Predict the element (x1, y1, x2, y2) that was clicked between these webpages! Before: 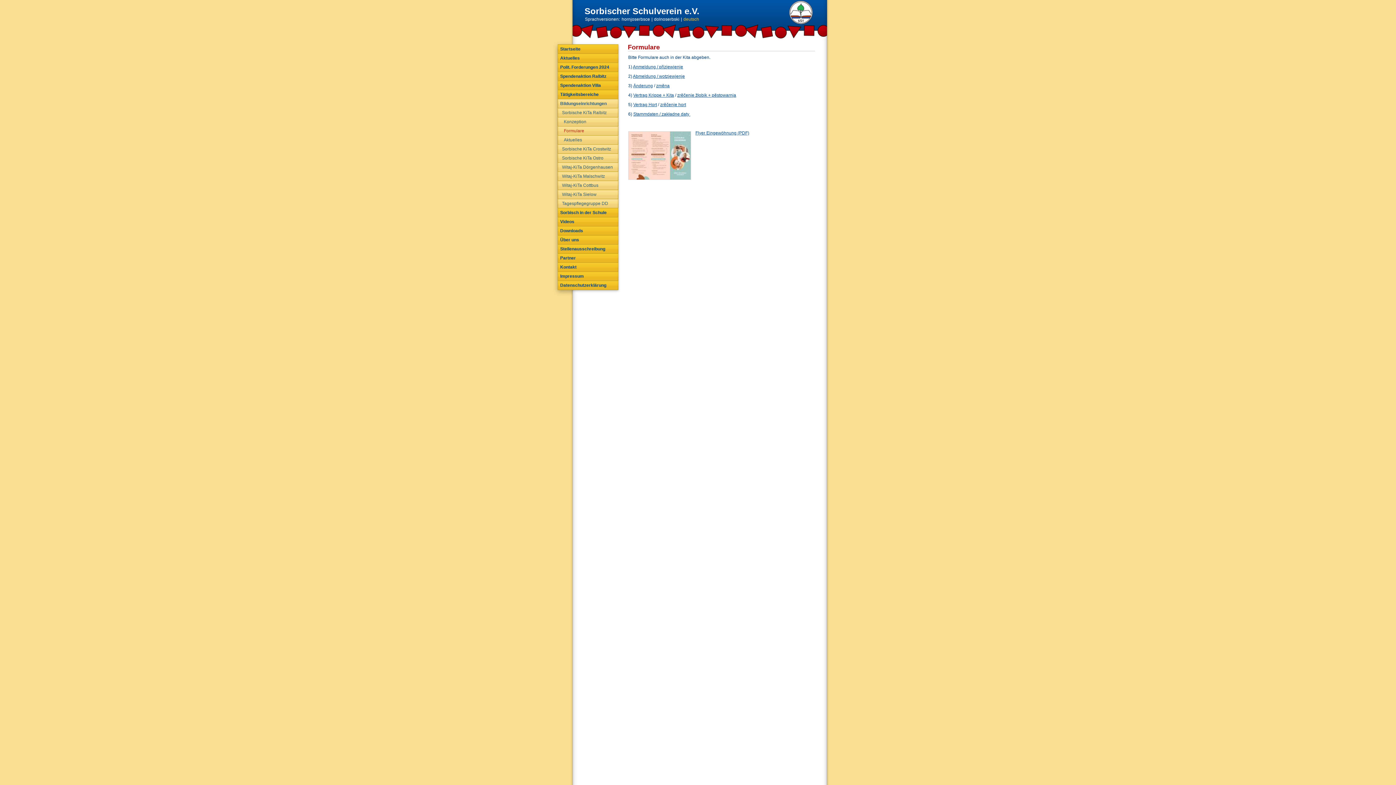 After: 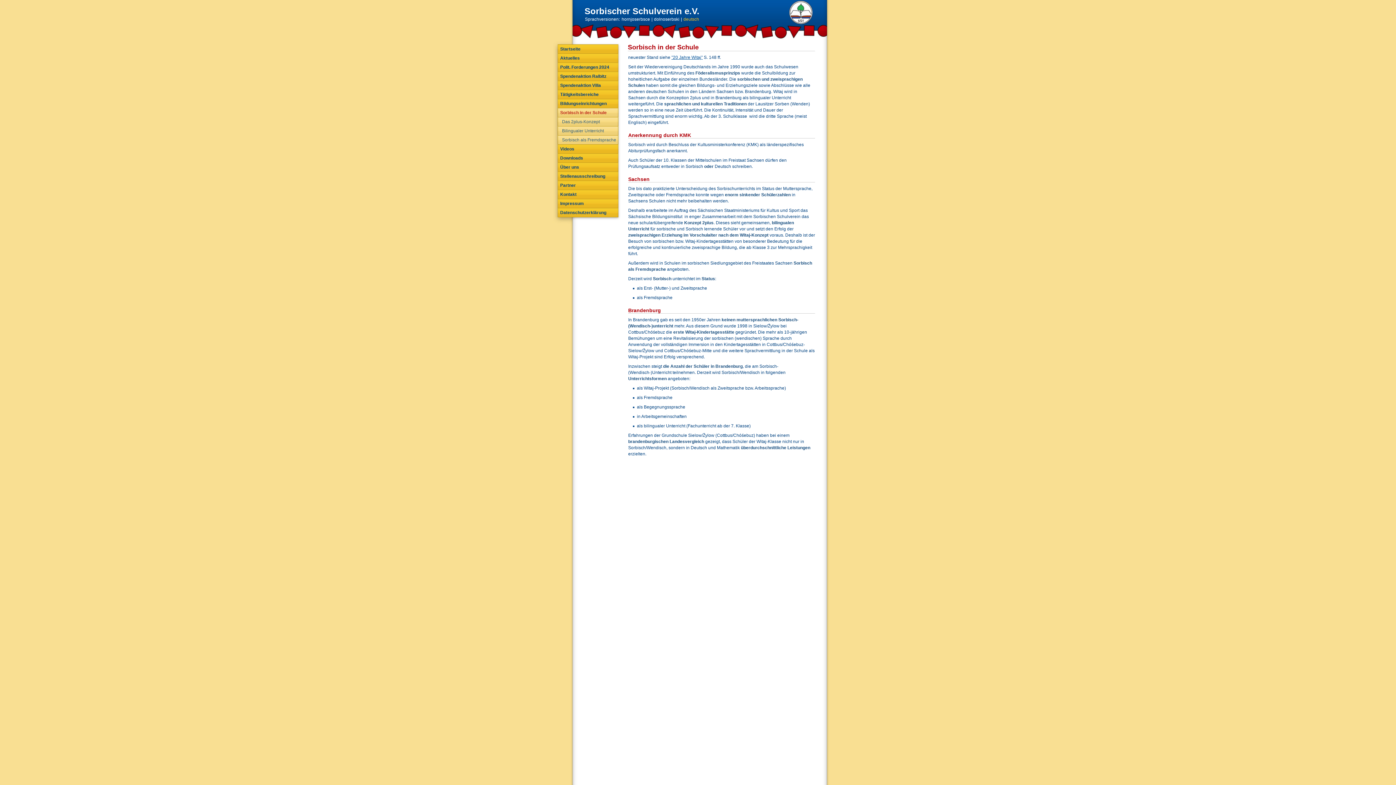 Action: bbox: (557, 208, 618, 217) label: Sorbisch in der Schule